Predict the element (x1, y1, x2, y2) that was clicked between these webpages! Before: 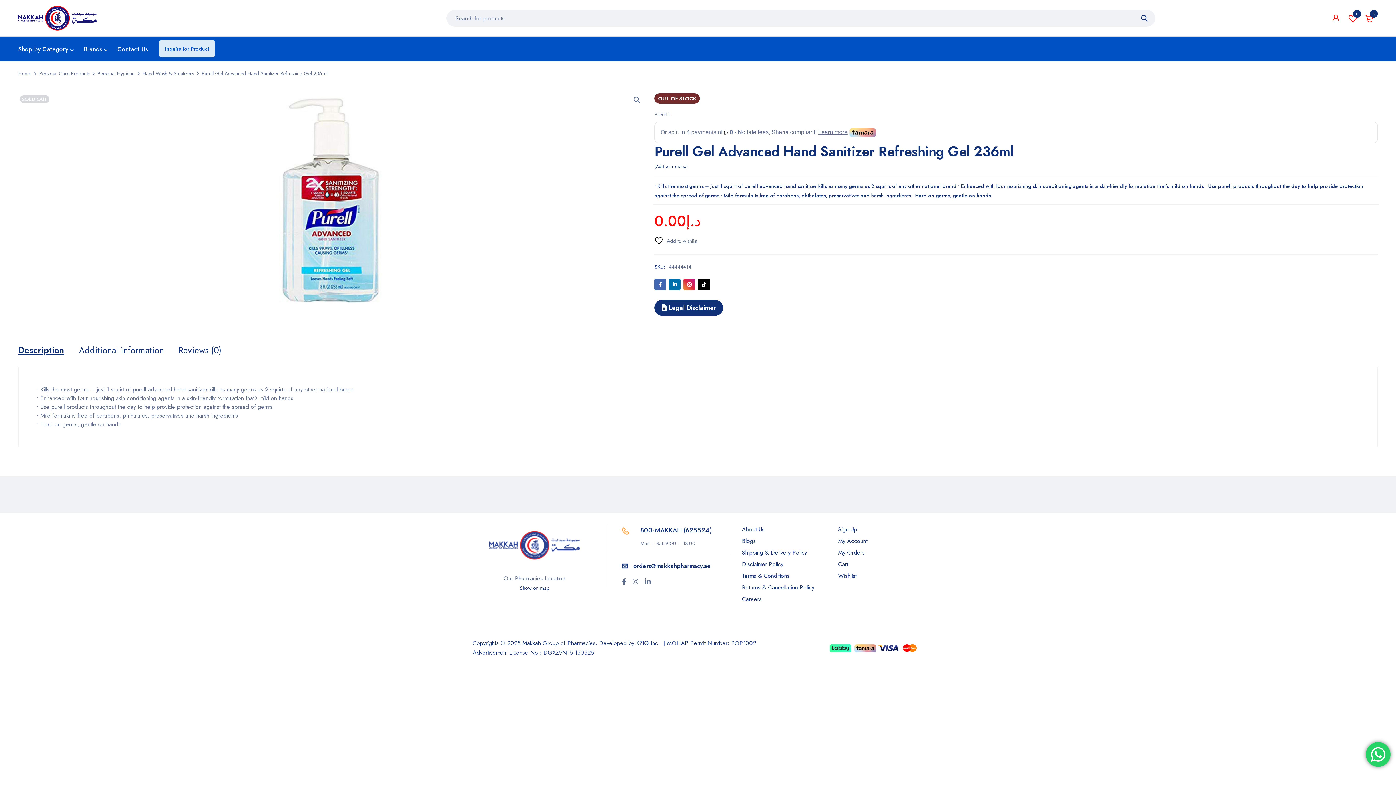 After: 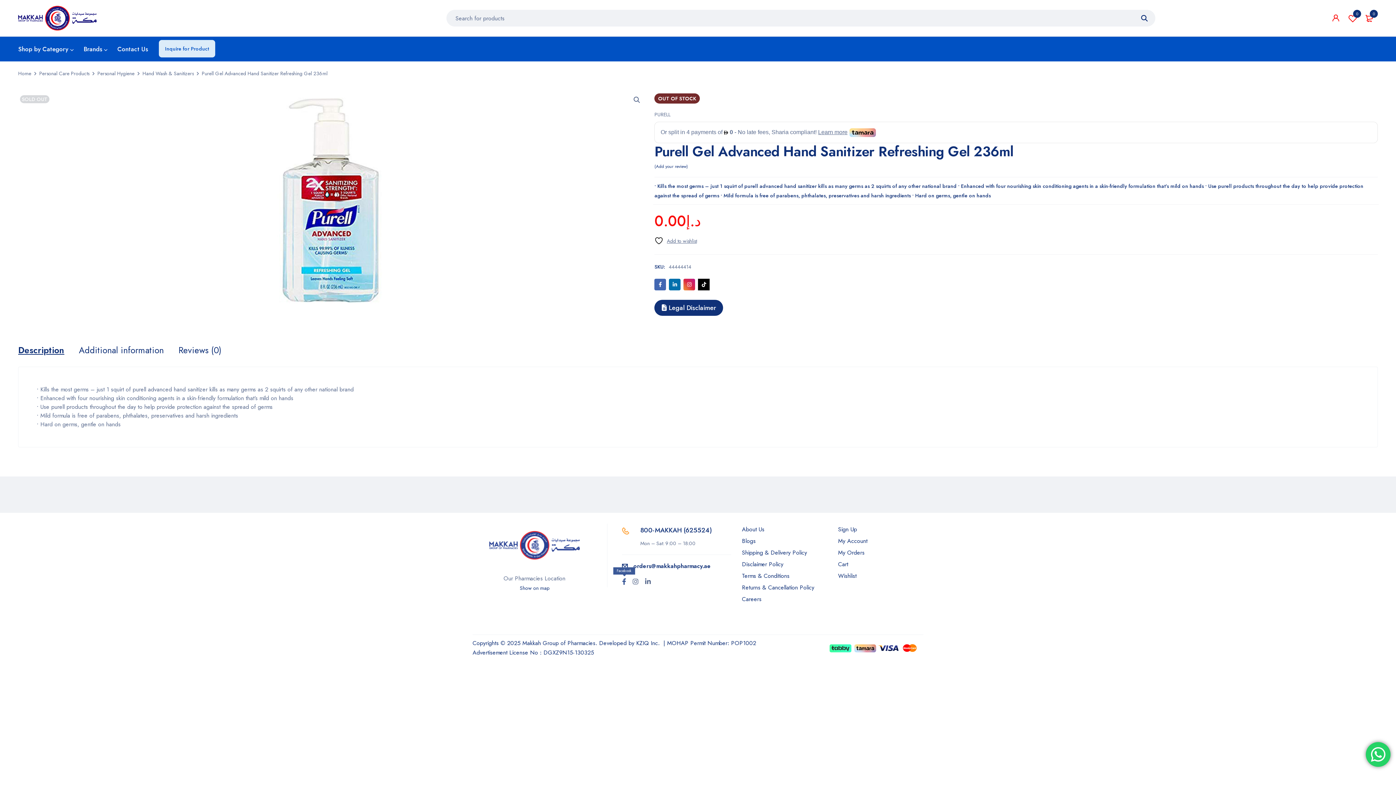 Action: bbox: (622, 578, 626, 585)